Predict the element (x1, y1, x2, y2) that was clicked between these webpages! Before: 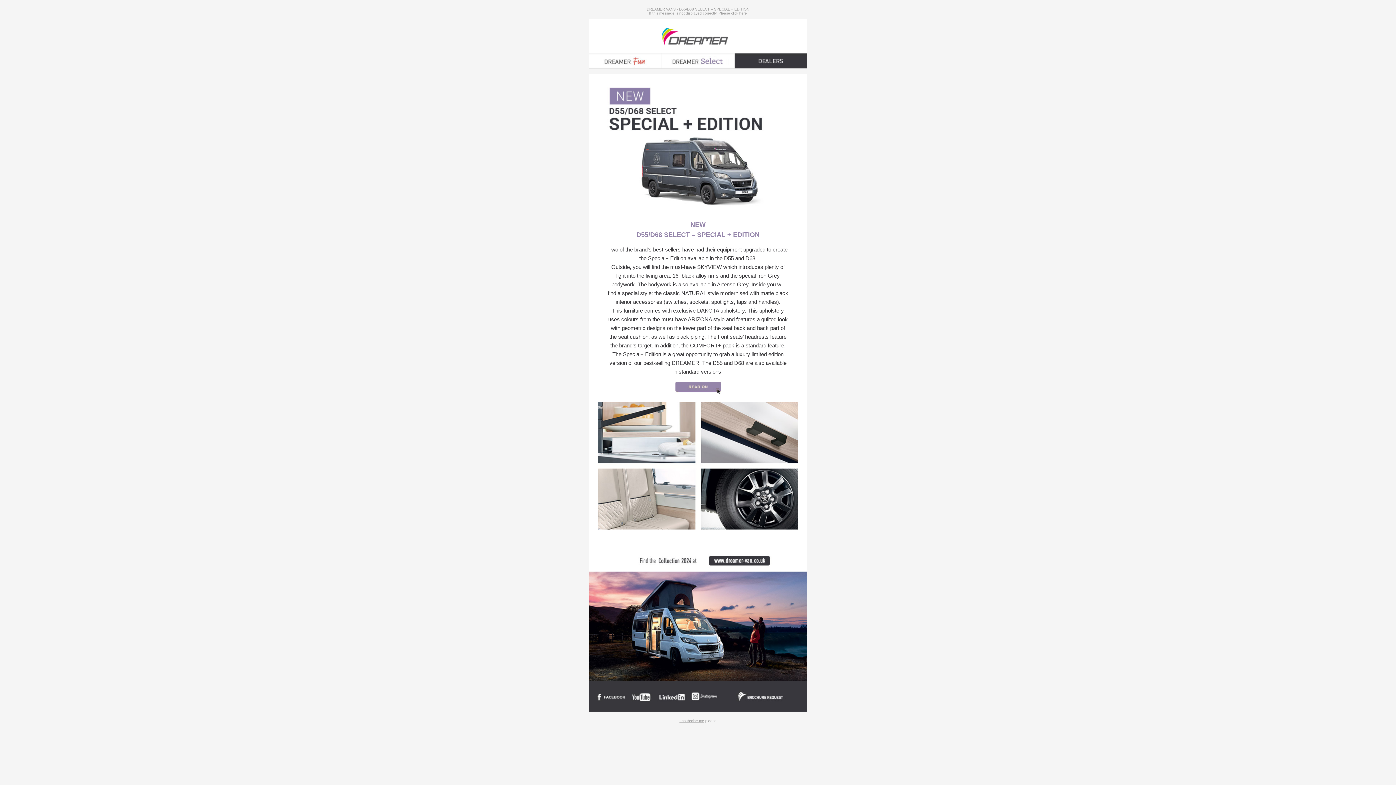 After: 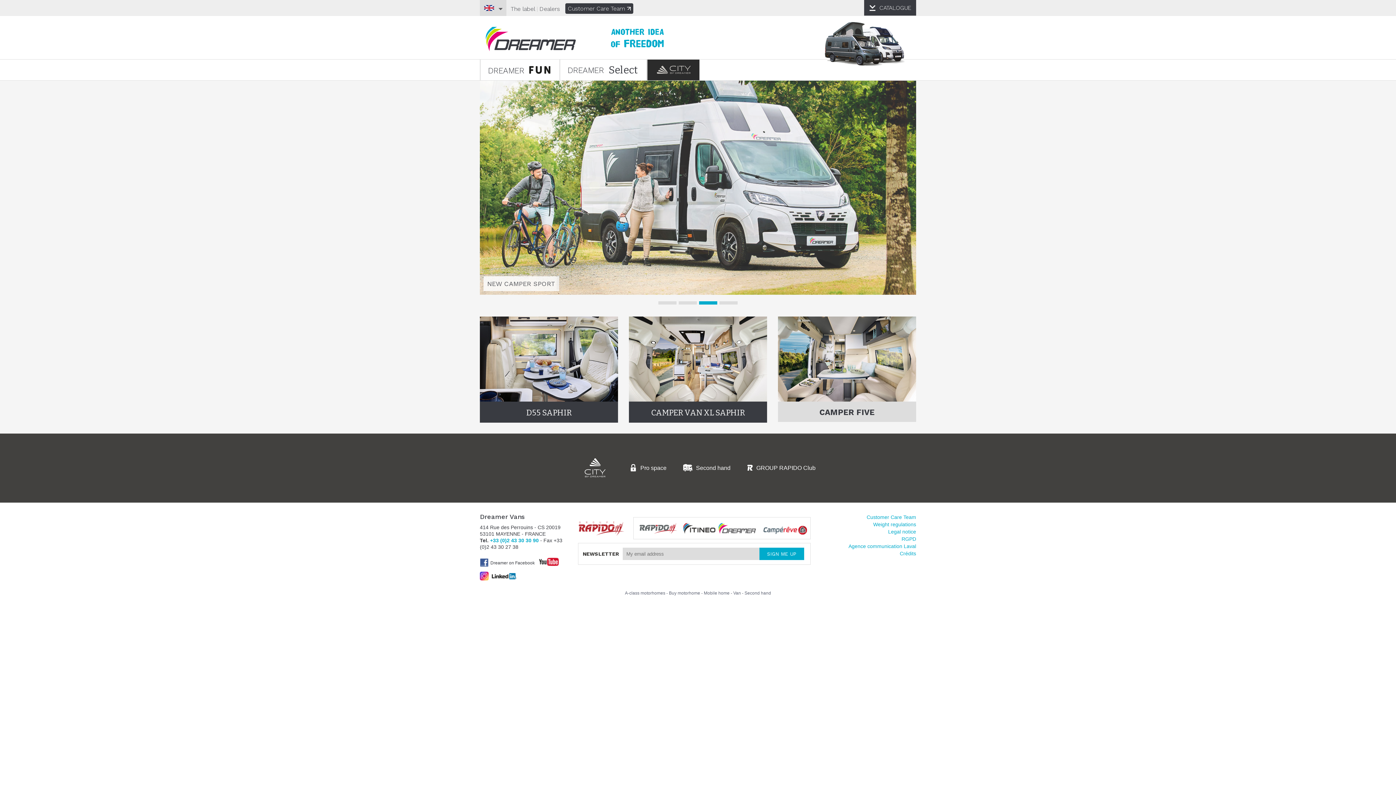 Action: bbox: (589, 18, 807, 53)